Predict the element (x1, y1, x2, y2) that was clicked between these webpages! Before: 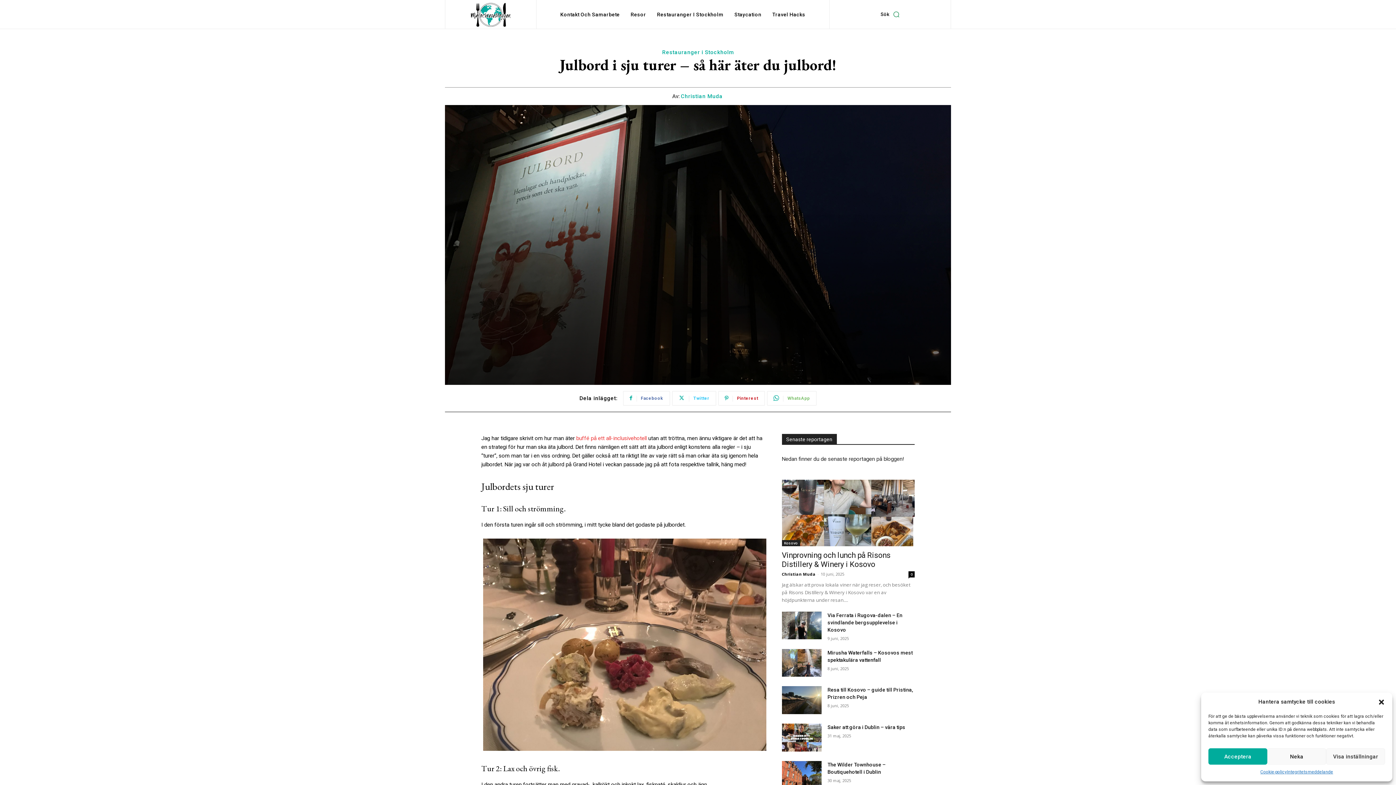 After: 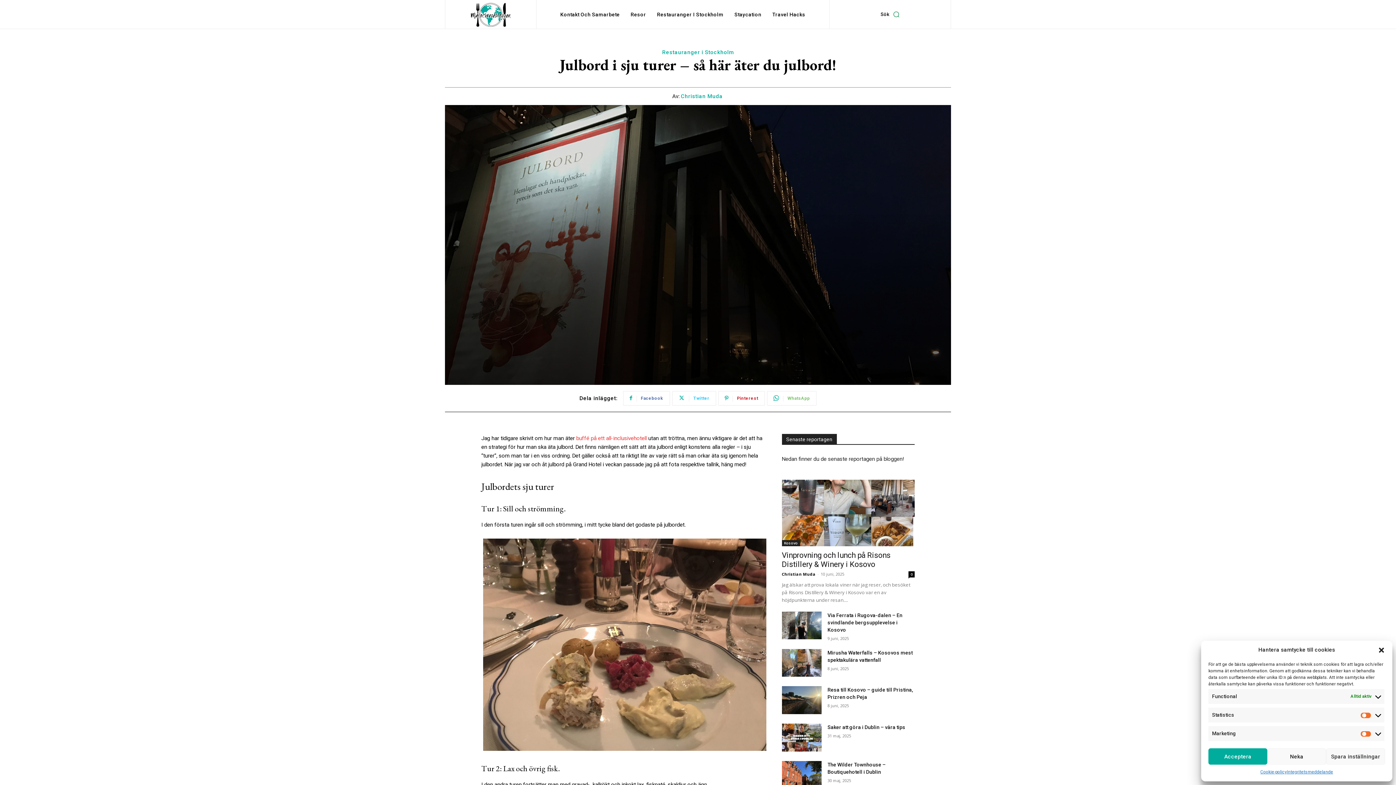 Action: bbox: (1326, 748, 1385, 765) label: Visa inställningar